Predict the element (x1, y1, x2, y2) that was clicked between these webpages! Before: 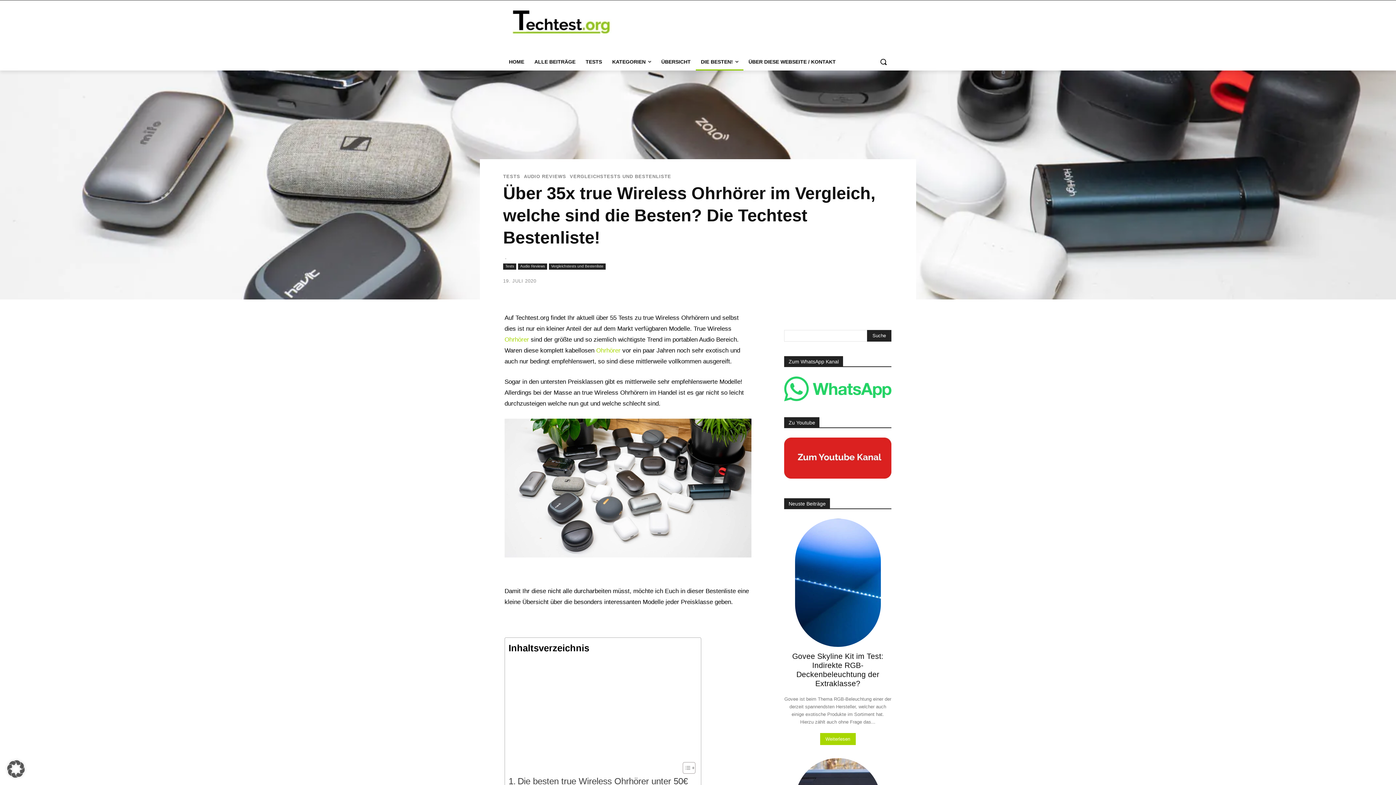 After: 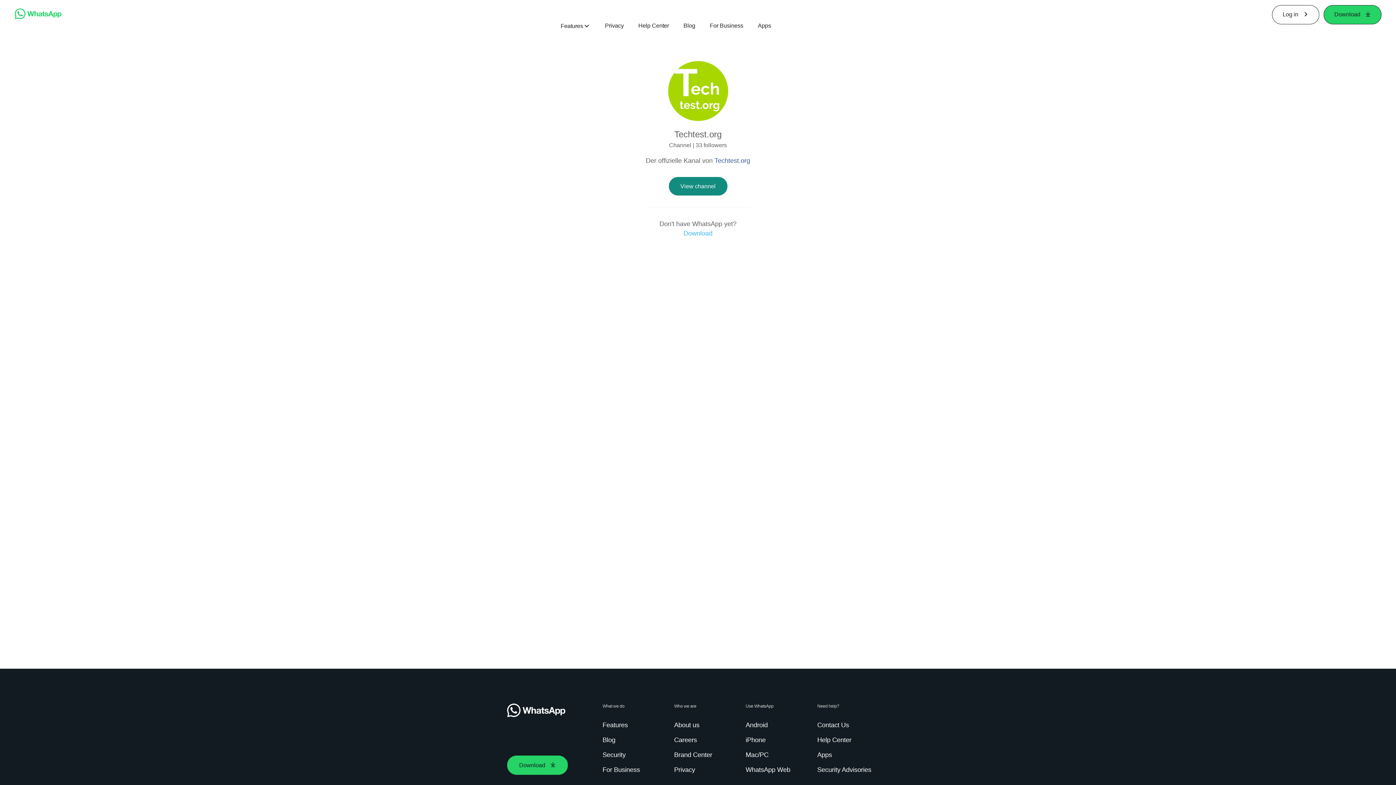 Action: bbox: (784, 396, 891, 402)